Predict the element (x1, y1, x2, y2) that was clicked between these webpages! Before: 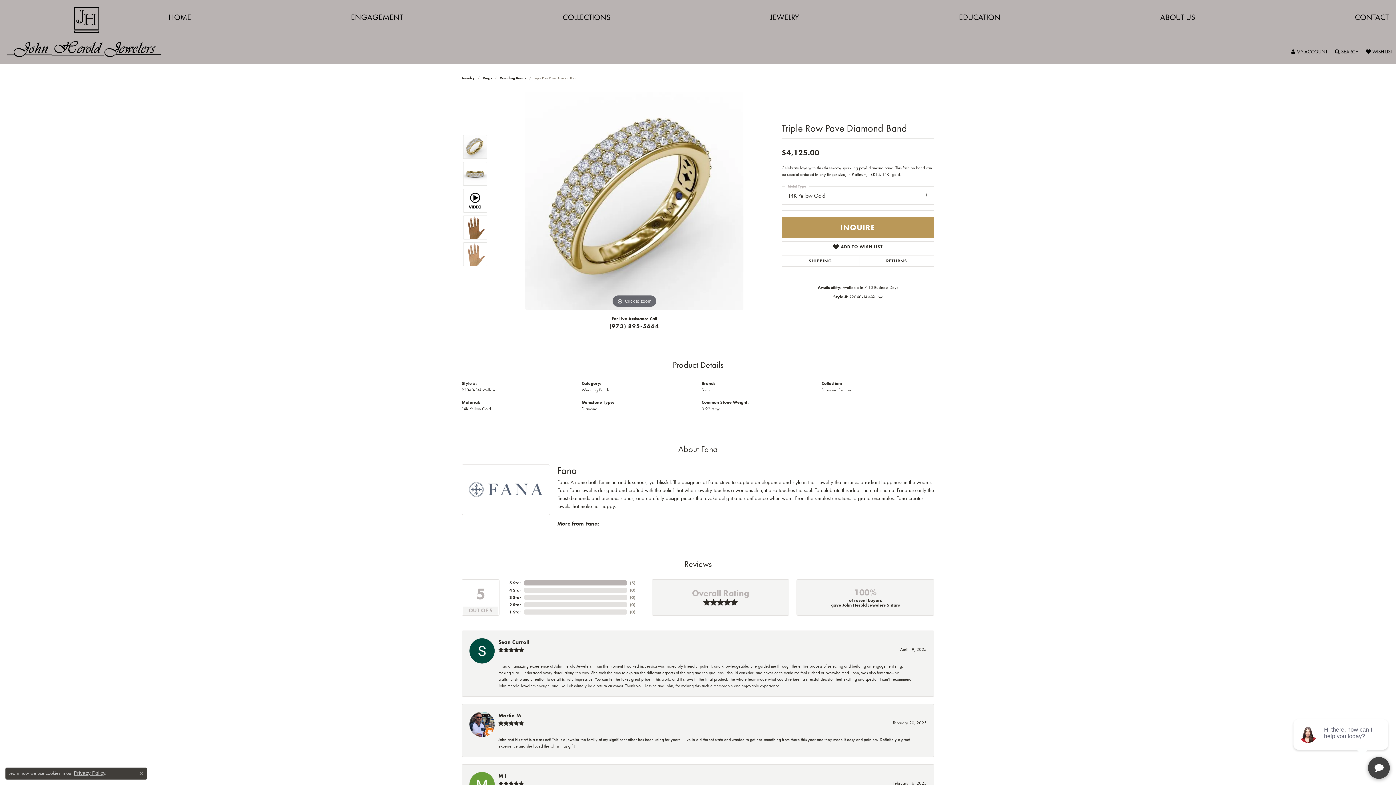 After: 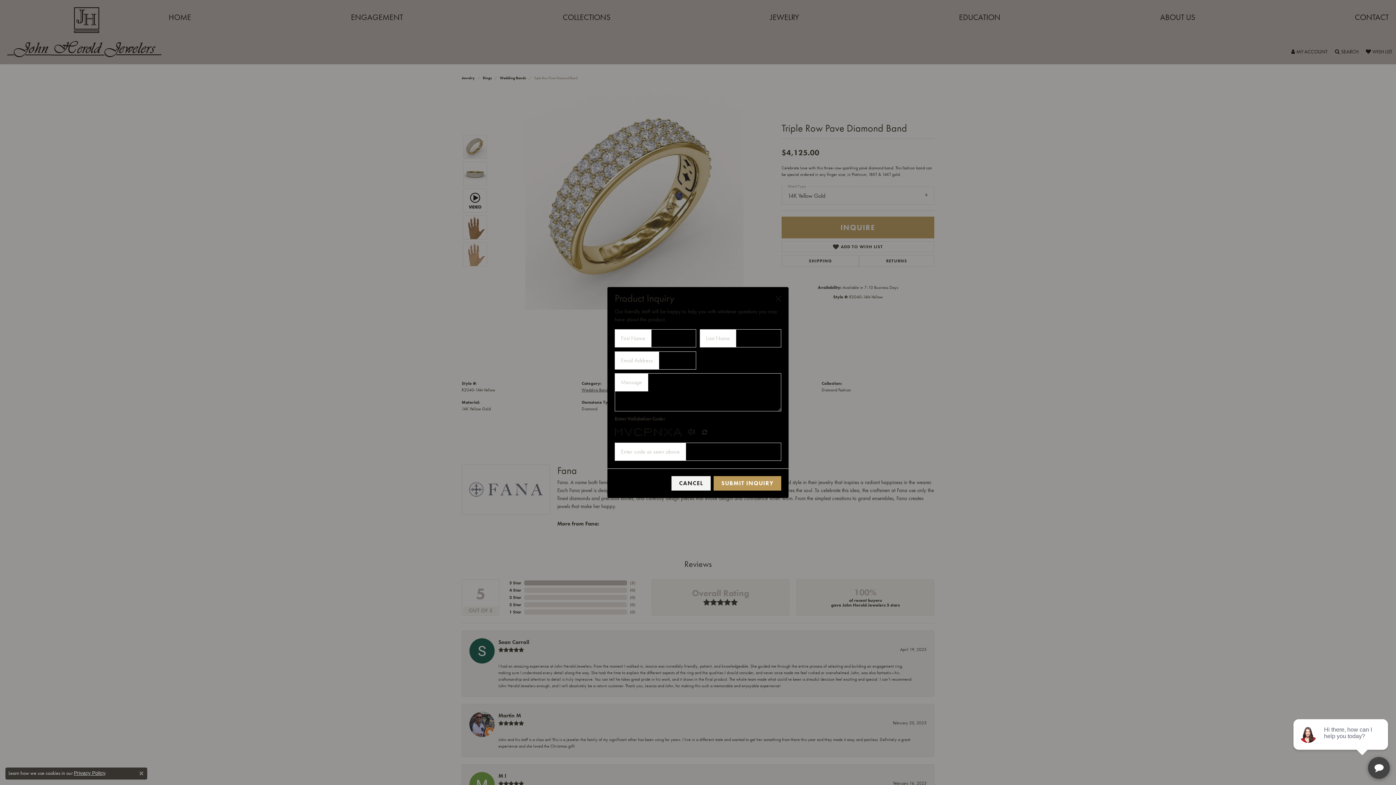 Action: bbox: (781, 216, 934, 238) label: INQUIRE